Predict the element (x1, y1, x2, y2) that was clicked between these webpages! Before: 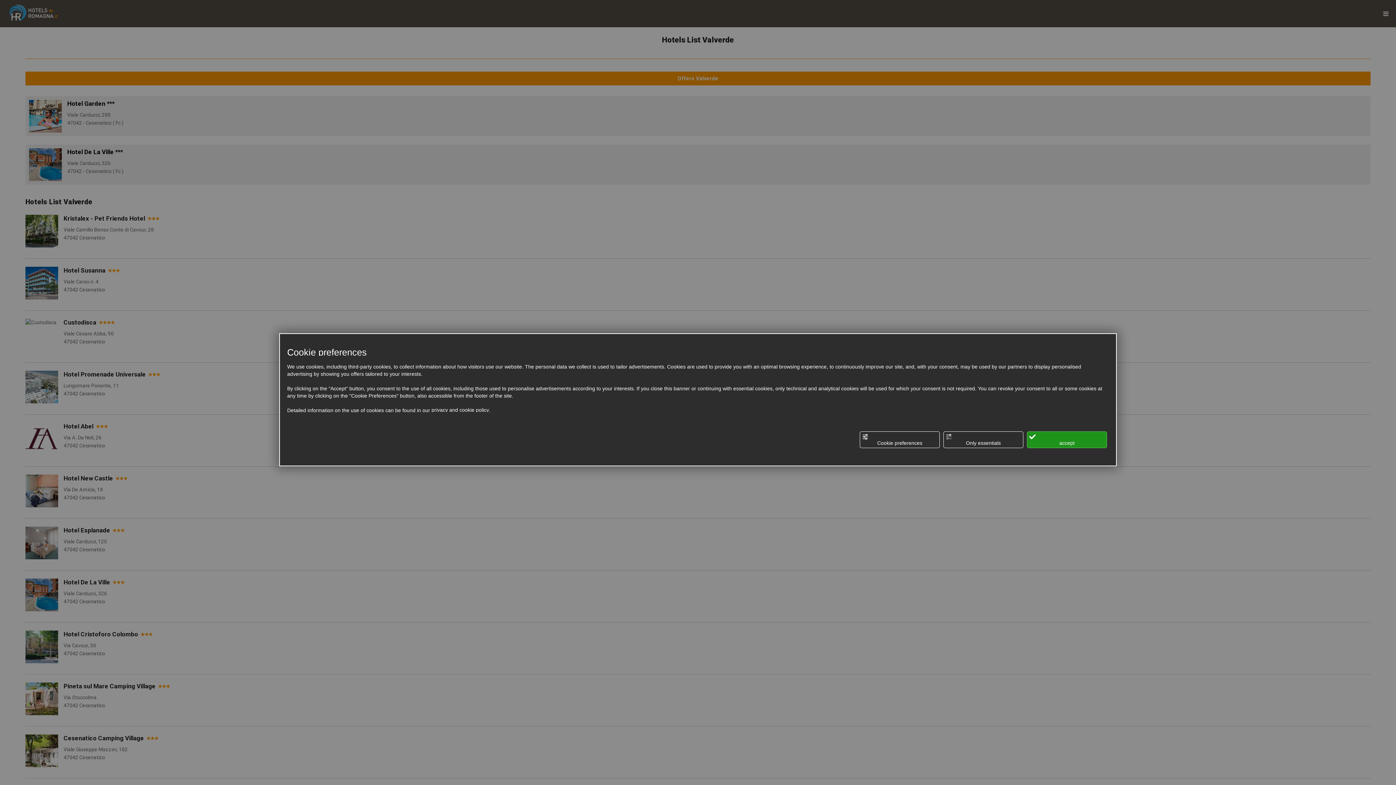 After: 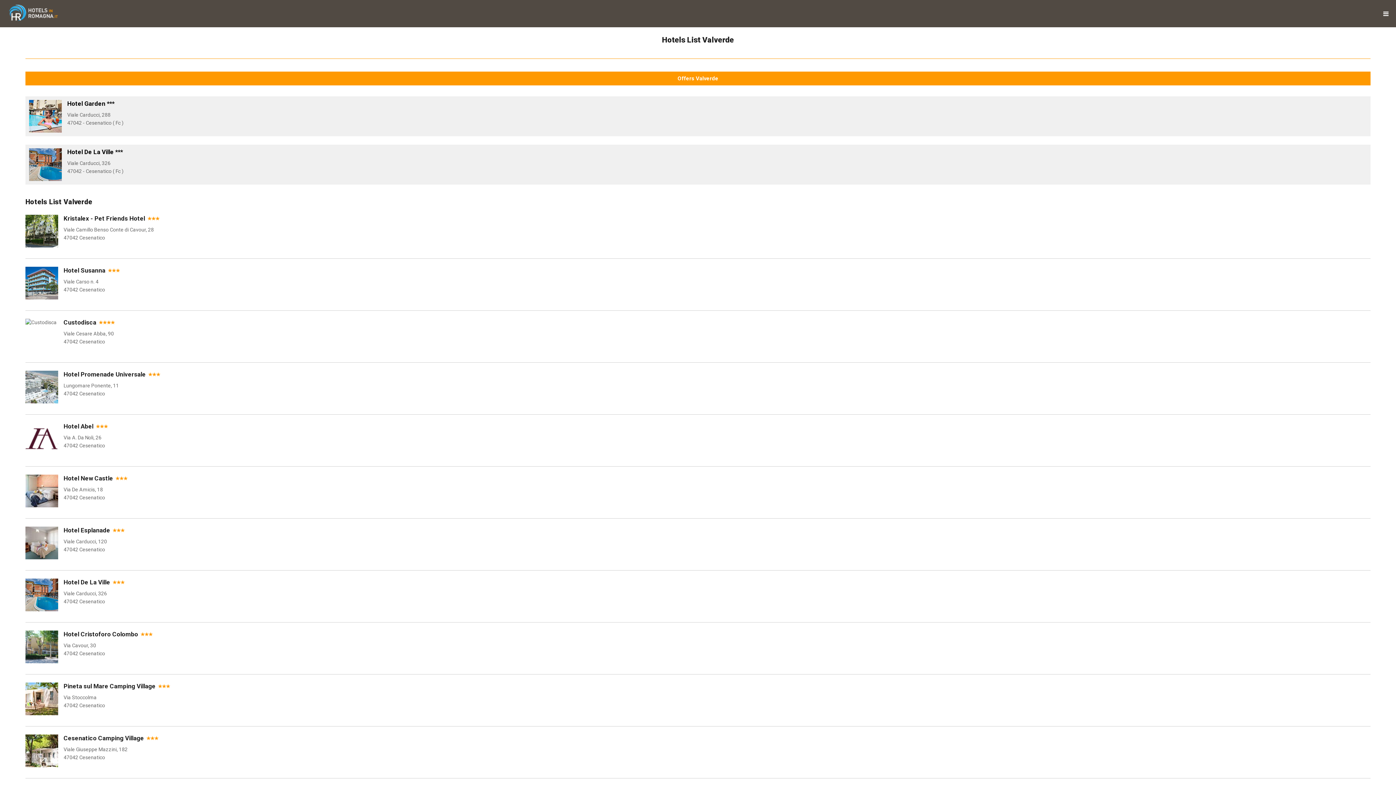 Action: bbox: (943, 431, 1023, 448) label: Only essentials